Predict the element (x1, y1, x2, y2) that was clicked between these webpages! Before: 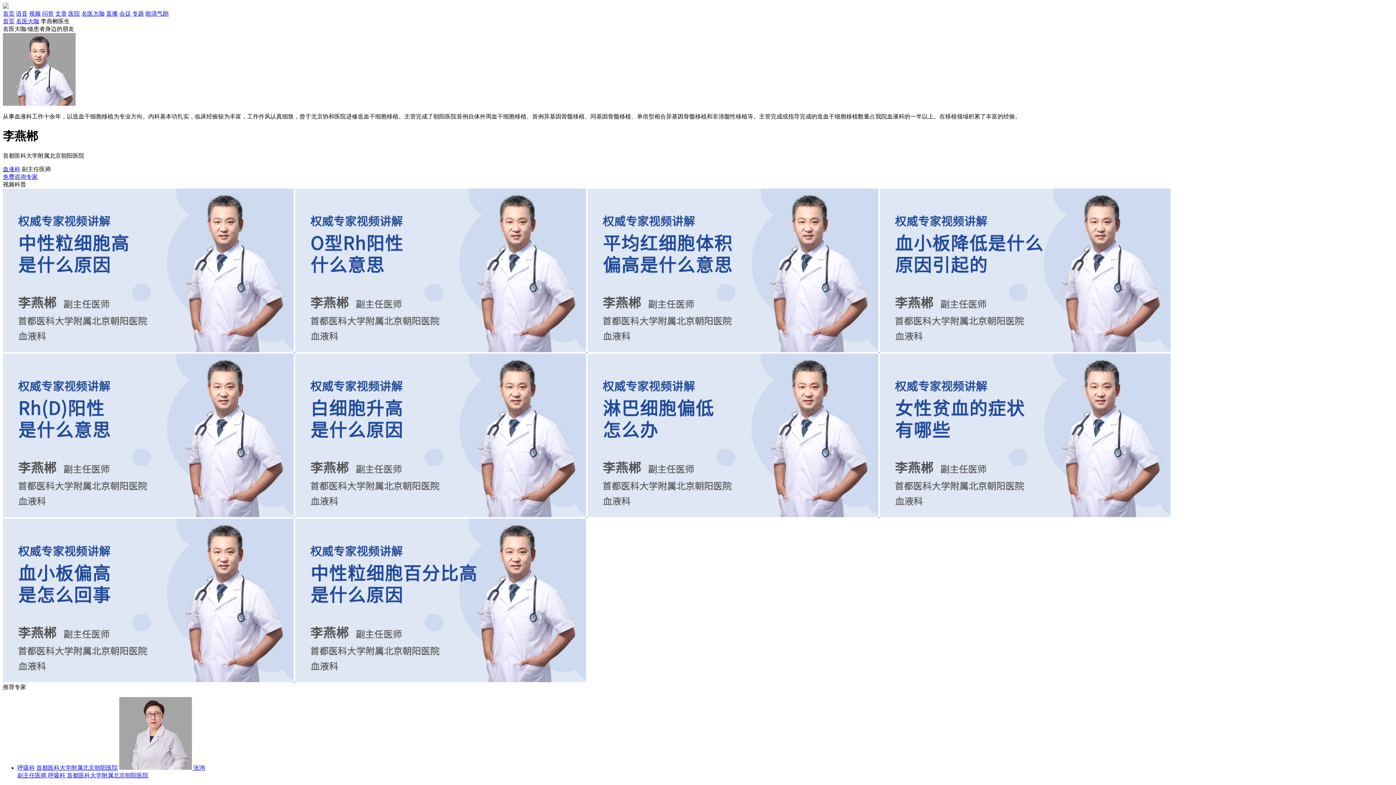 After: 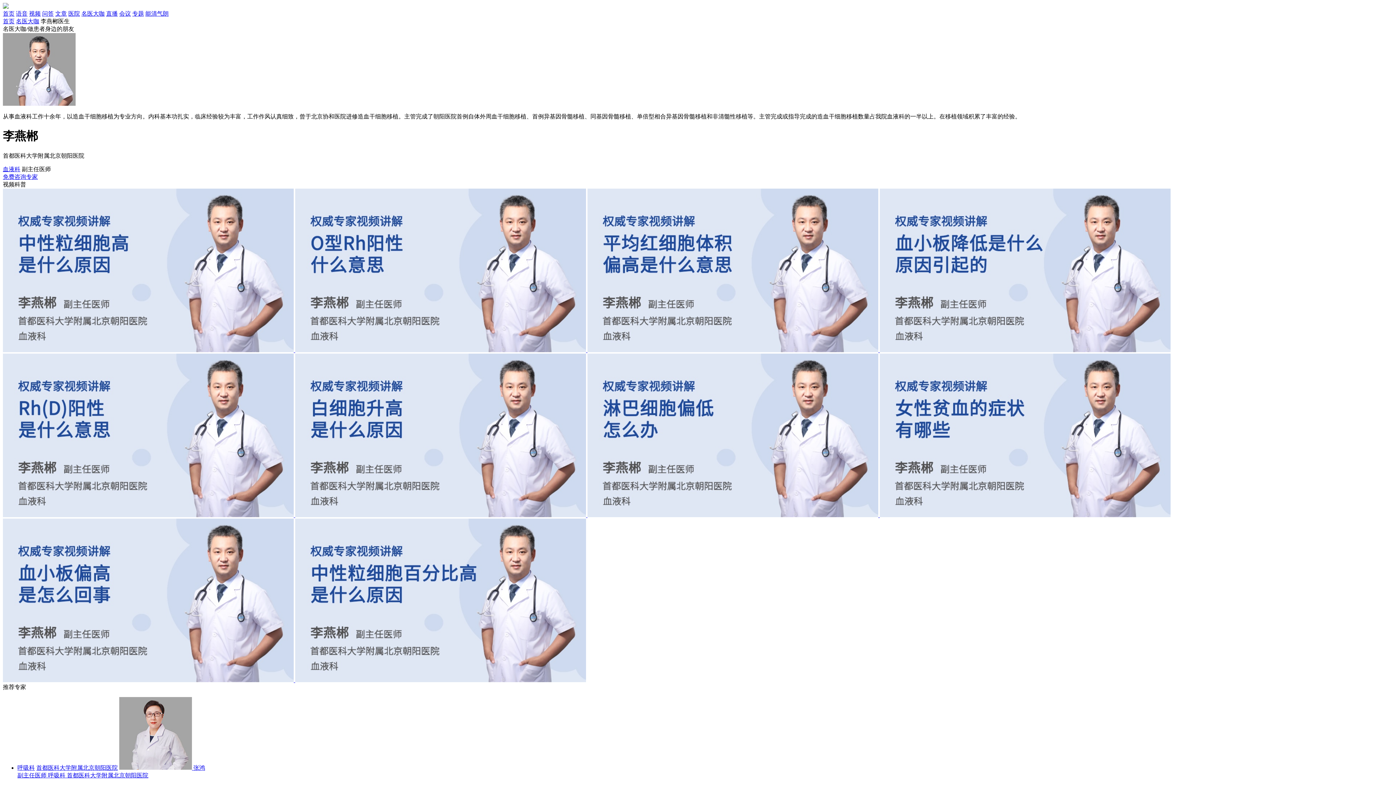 Action: bbox: (2, 166, 20, 172) label: 血液科